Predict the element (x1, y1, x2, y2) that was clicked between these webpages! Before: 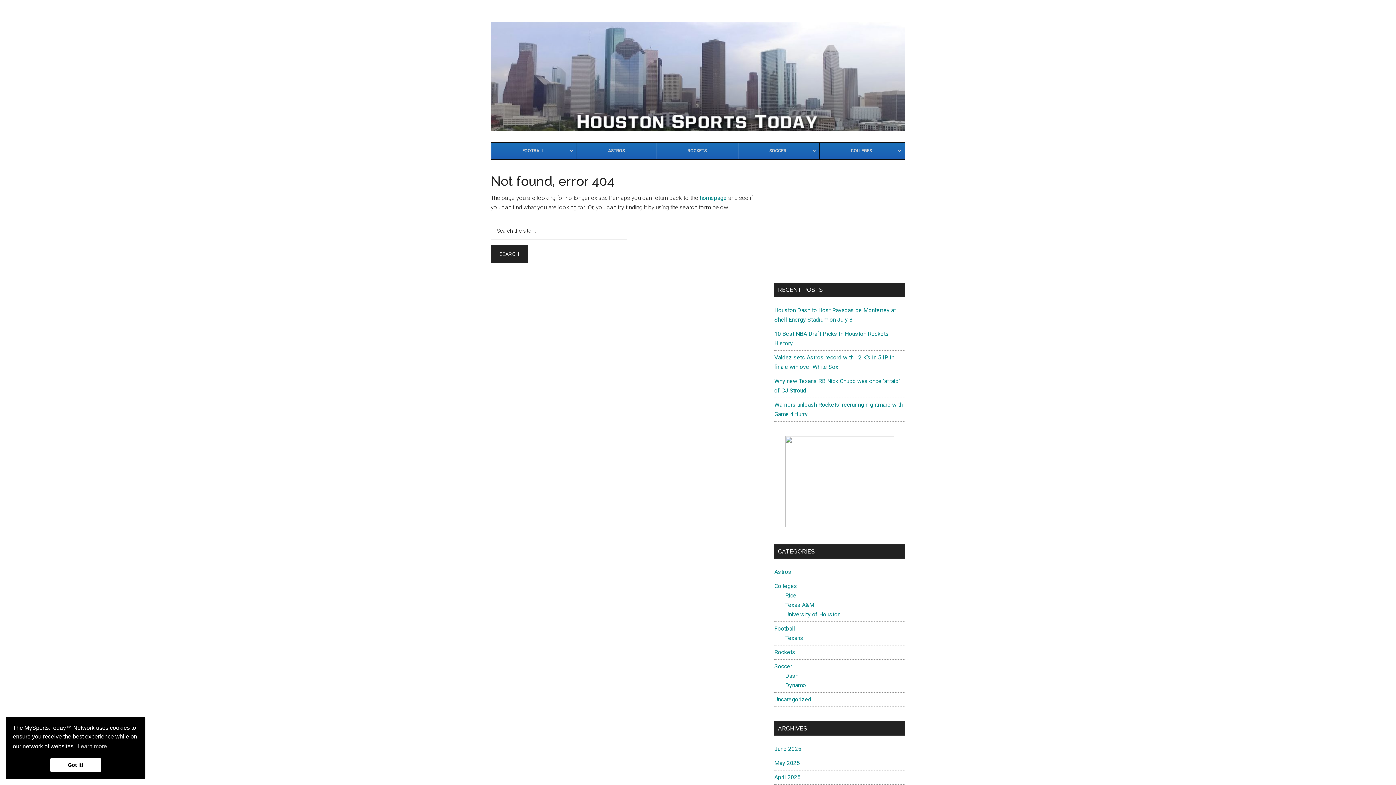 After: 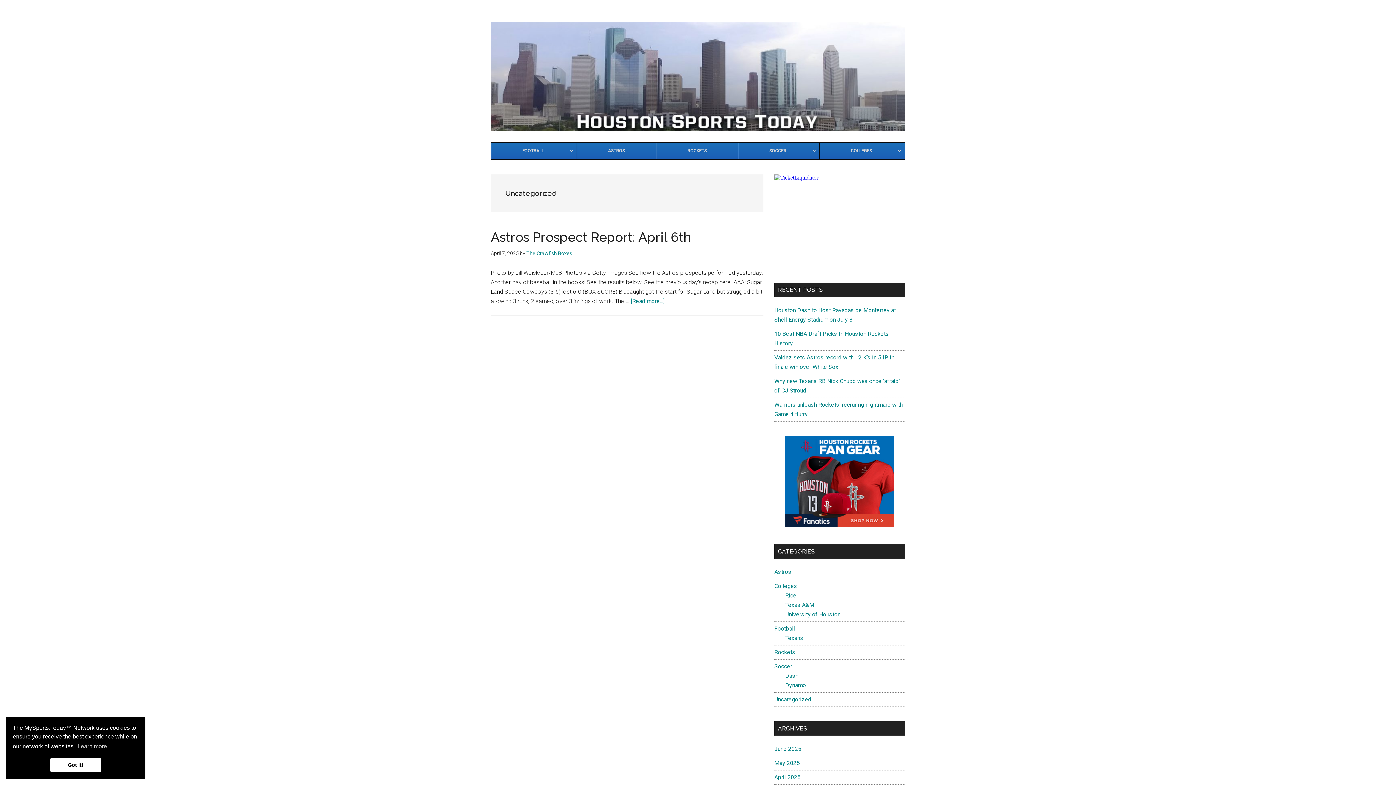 Action: bbox: (774, 696, 811, 703) label: Uncategorized